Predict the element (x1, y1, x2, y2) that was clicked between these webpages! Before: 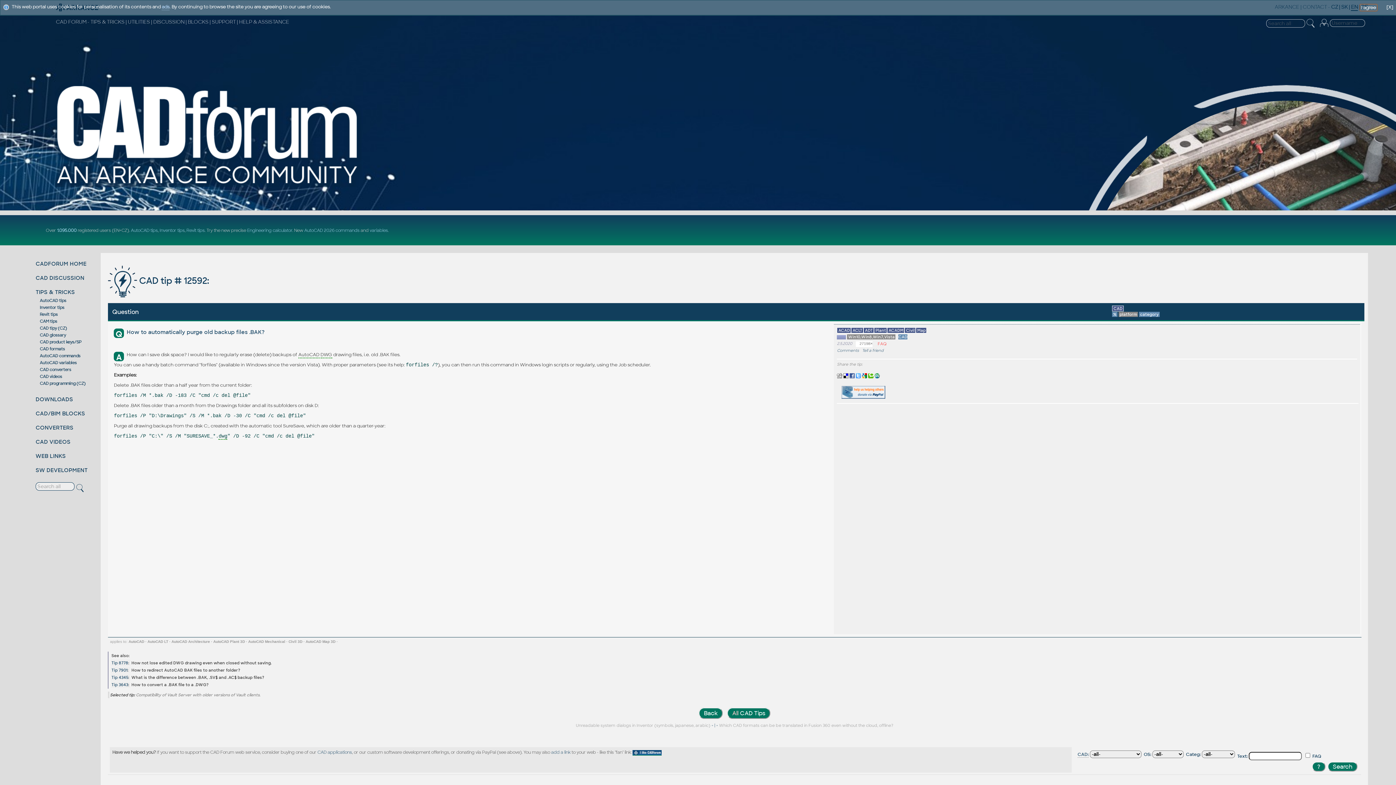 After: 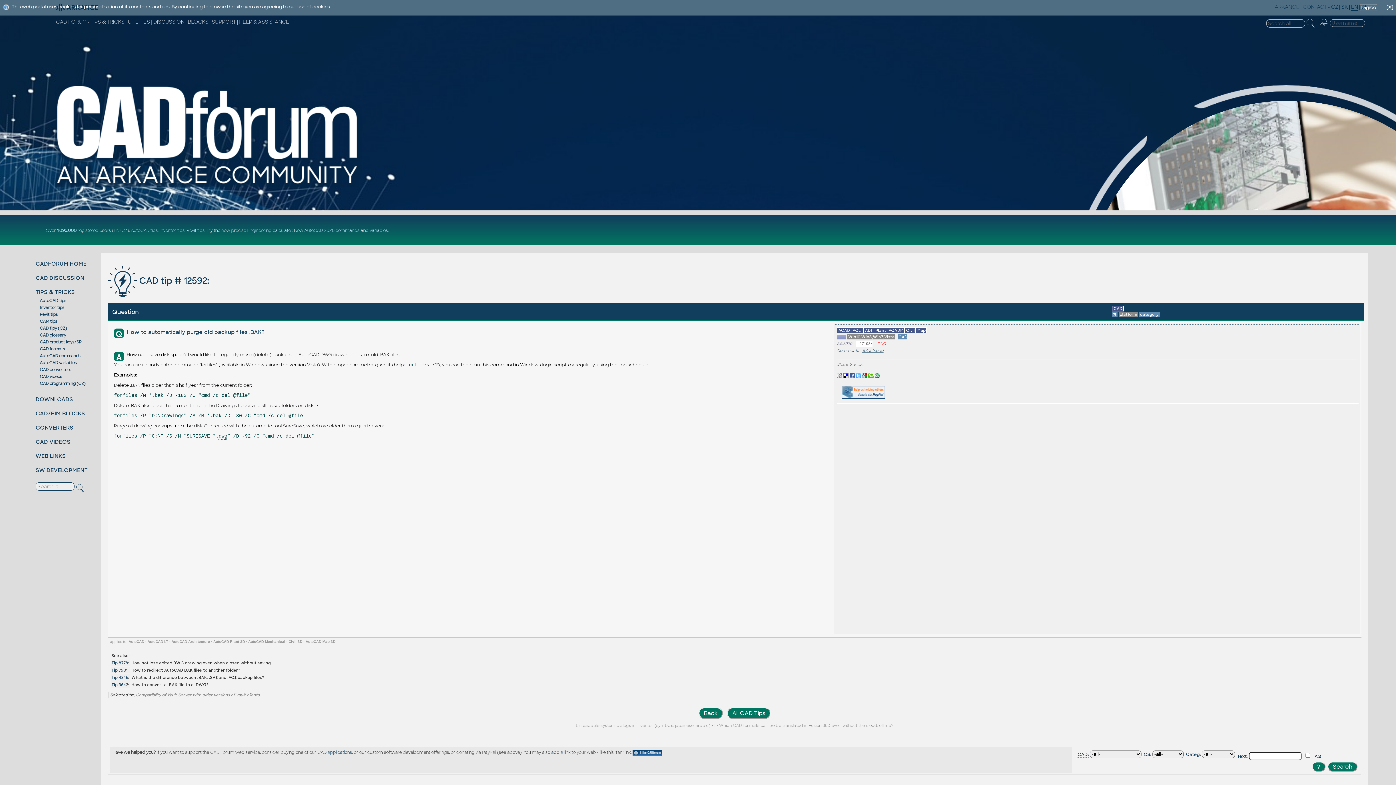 Action: label: Tell a friend bbox: (862, 348, 883, 353)